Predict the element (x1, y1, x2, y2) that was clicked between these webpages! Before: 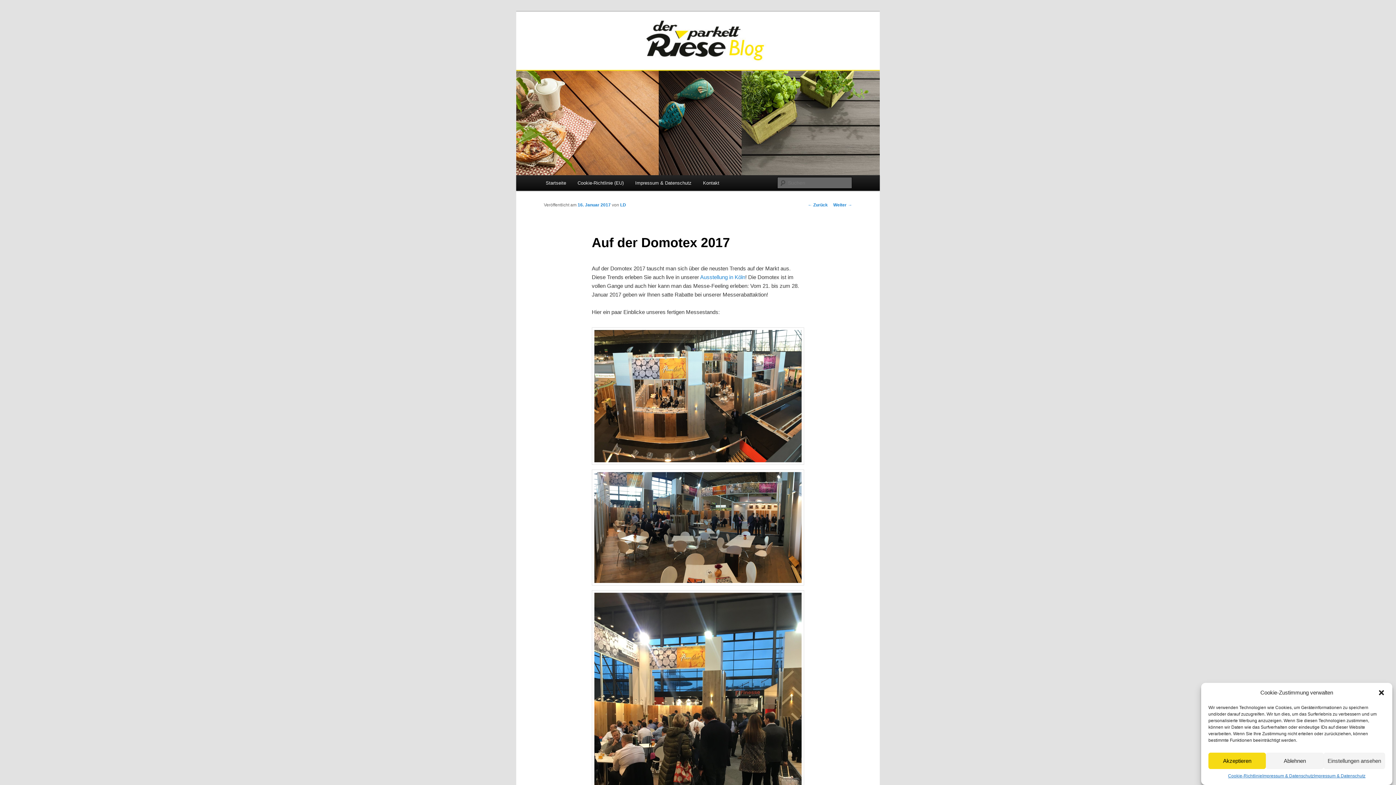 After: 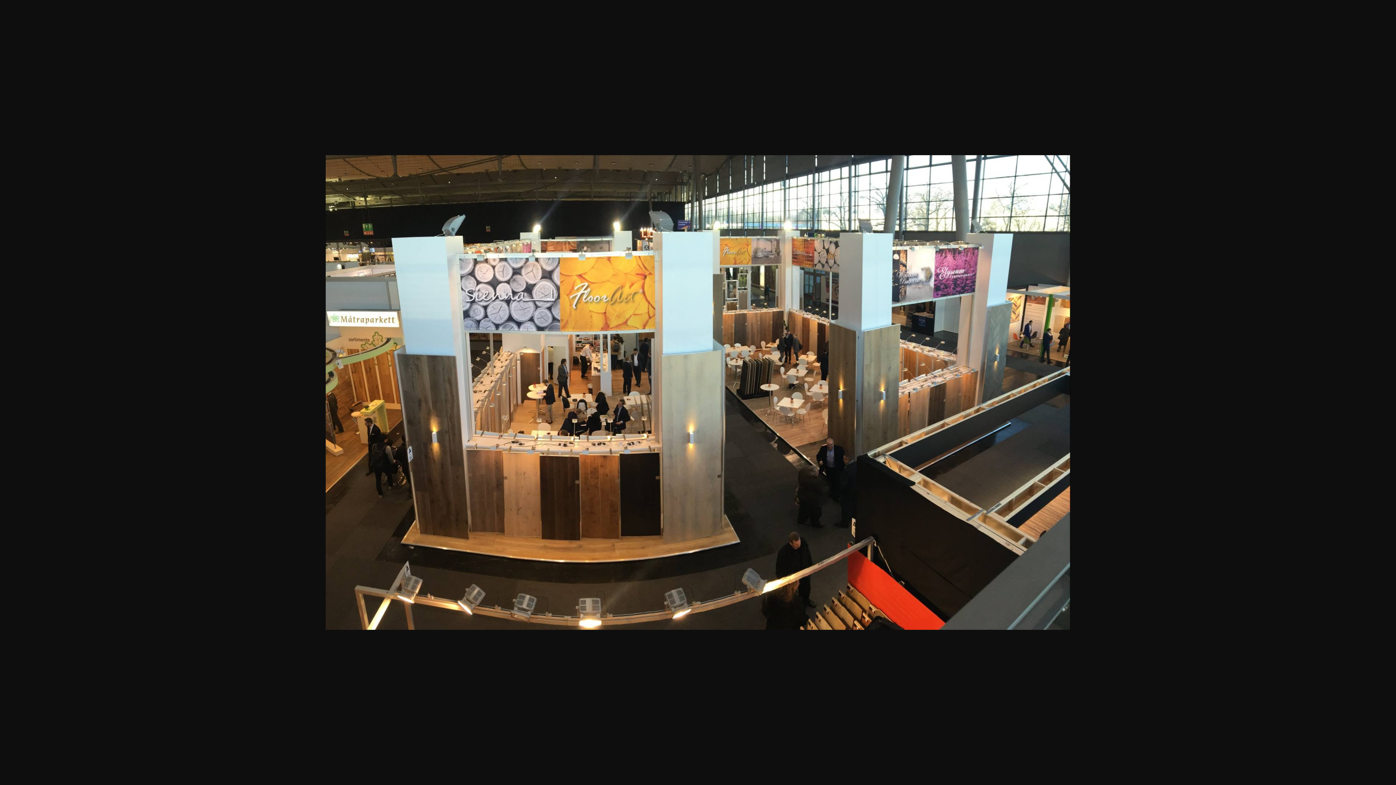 Action: bbox: (591, 460, 804, 466)